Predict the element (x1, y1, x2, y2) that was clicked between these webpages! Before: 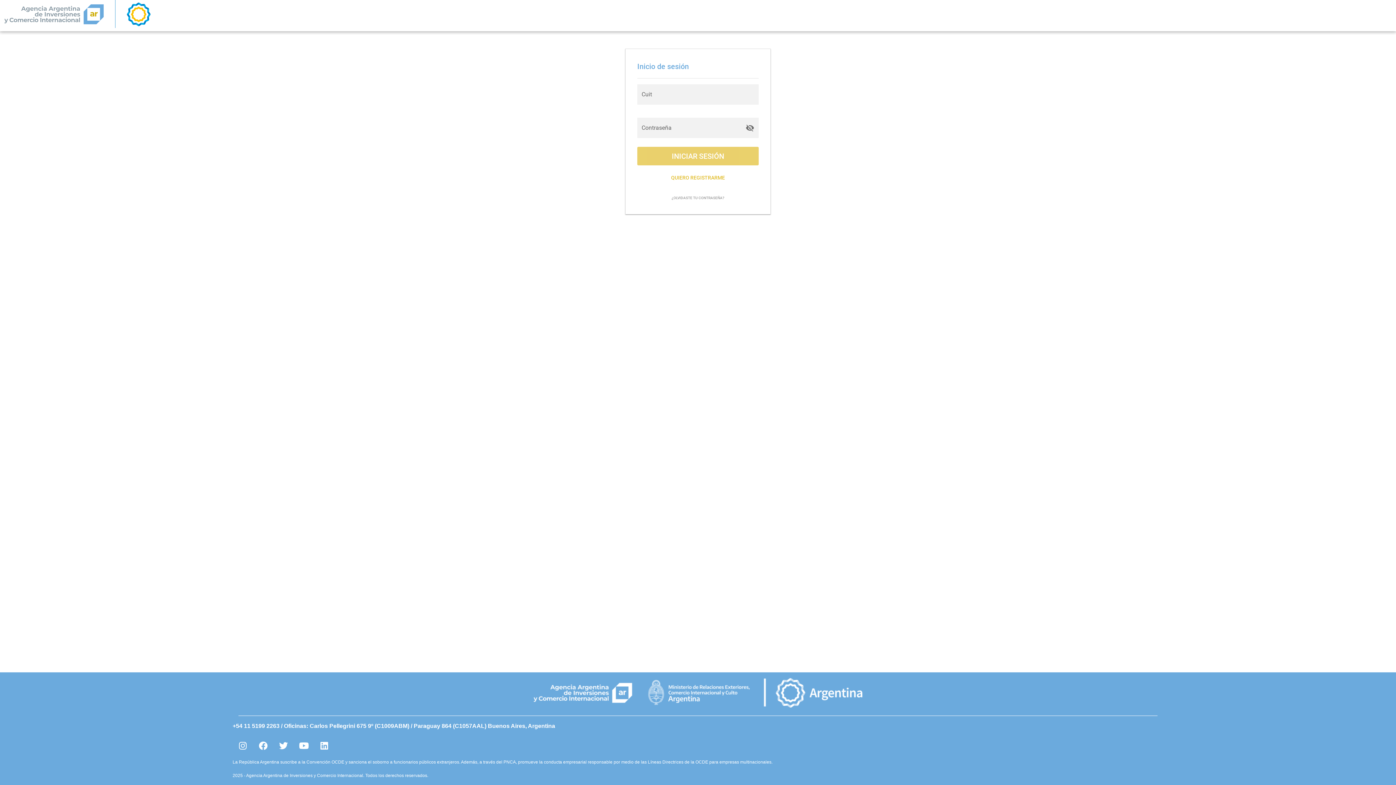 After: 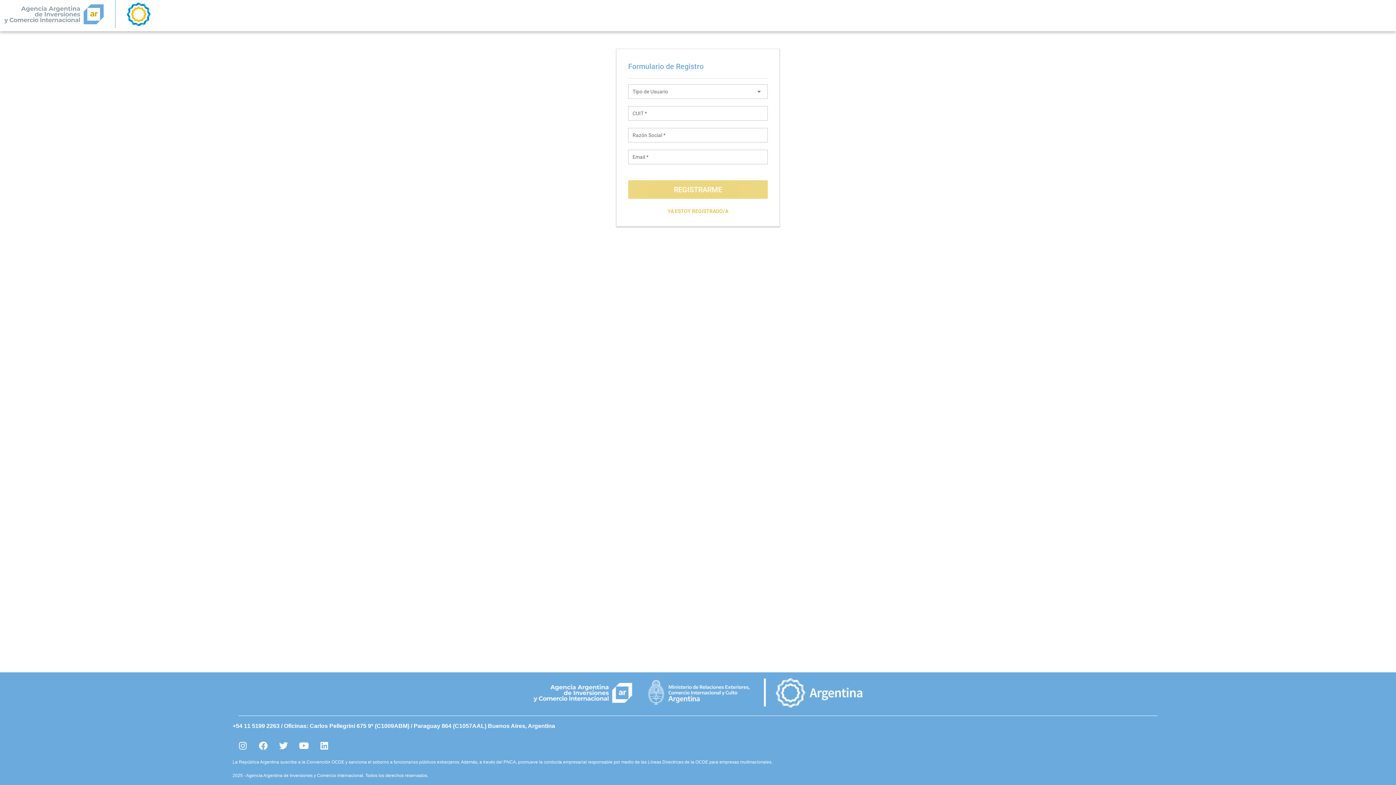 Action: label: QUIERO REGISTRARME bbox: (637, 171, 758, 184)